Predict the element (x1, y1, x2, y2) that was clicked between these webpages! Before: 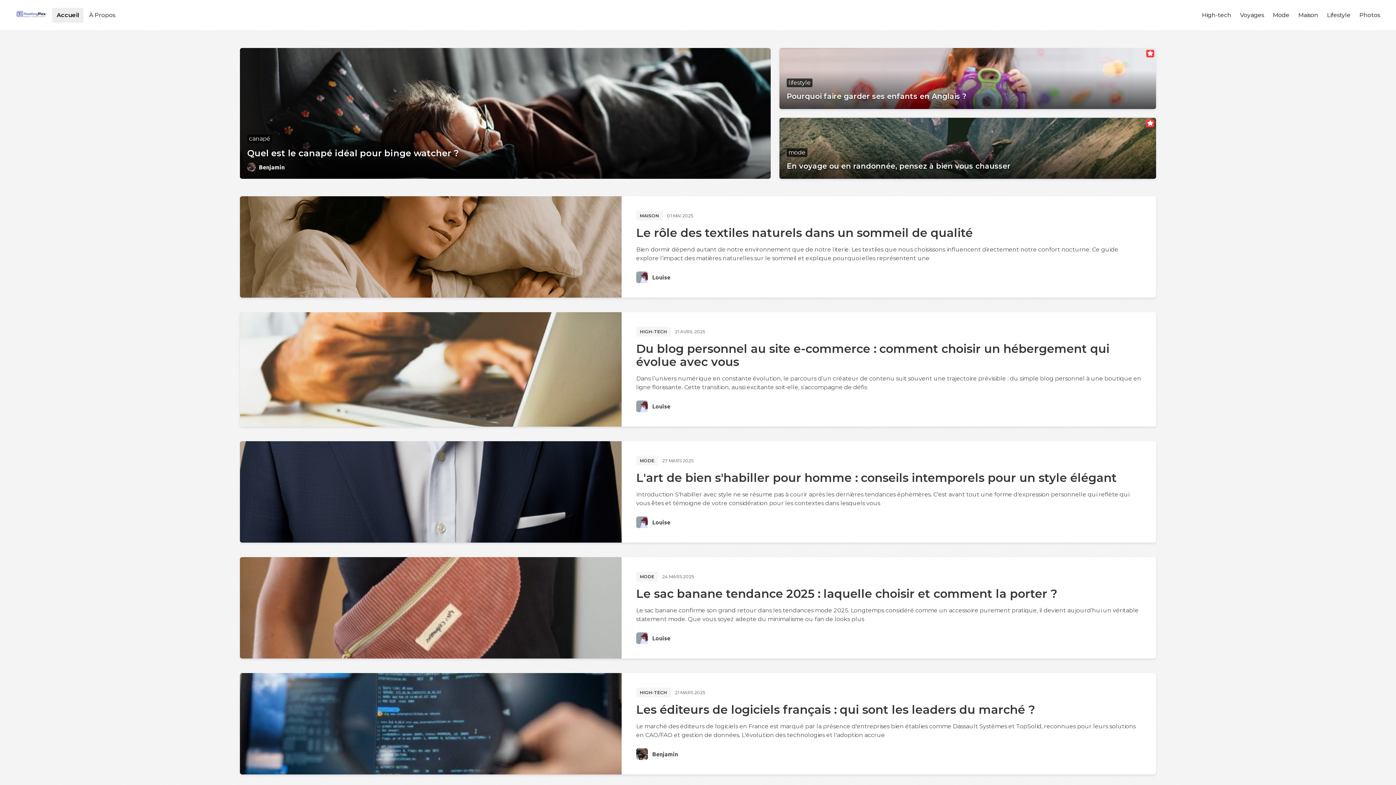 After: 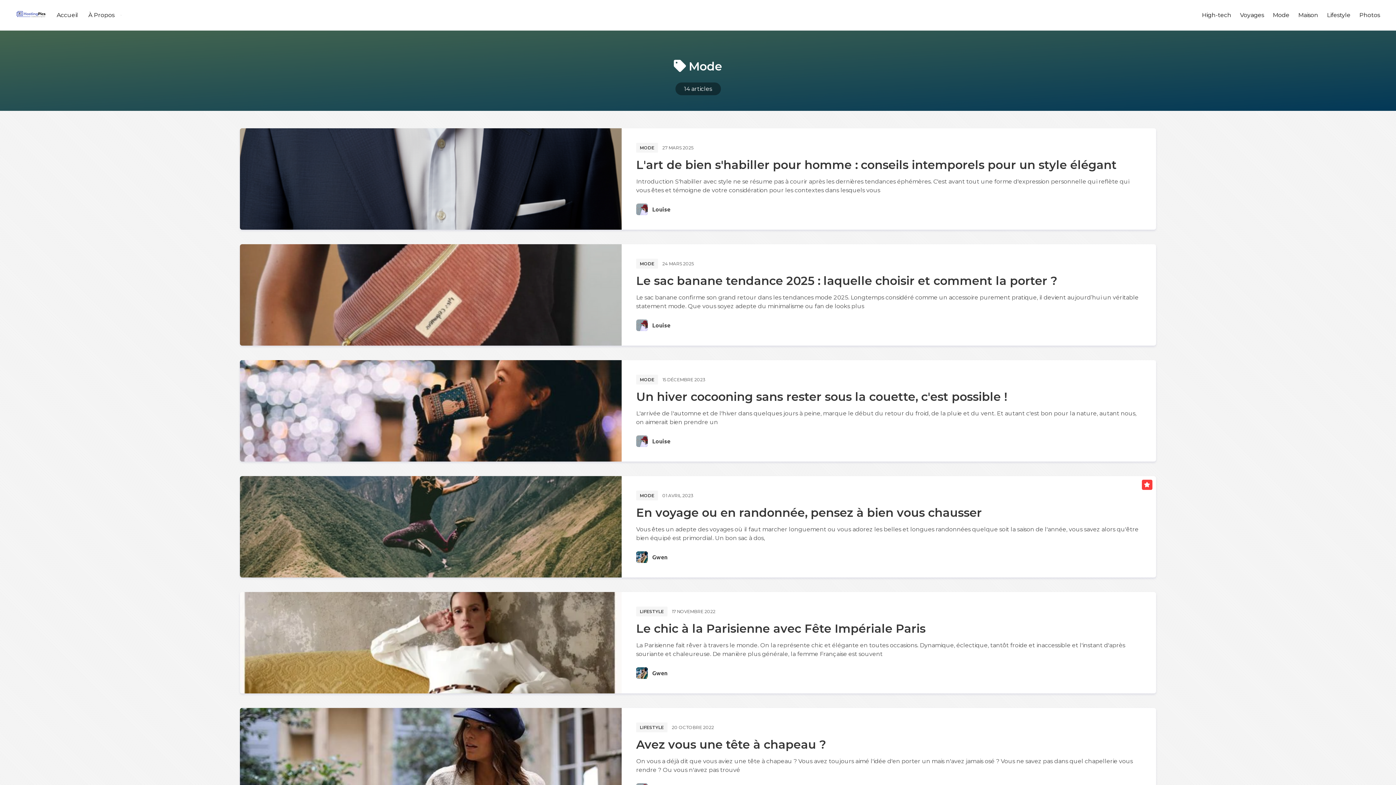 Action: label: MODE bbox: (636, 456, 658, 465)